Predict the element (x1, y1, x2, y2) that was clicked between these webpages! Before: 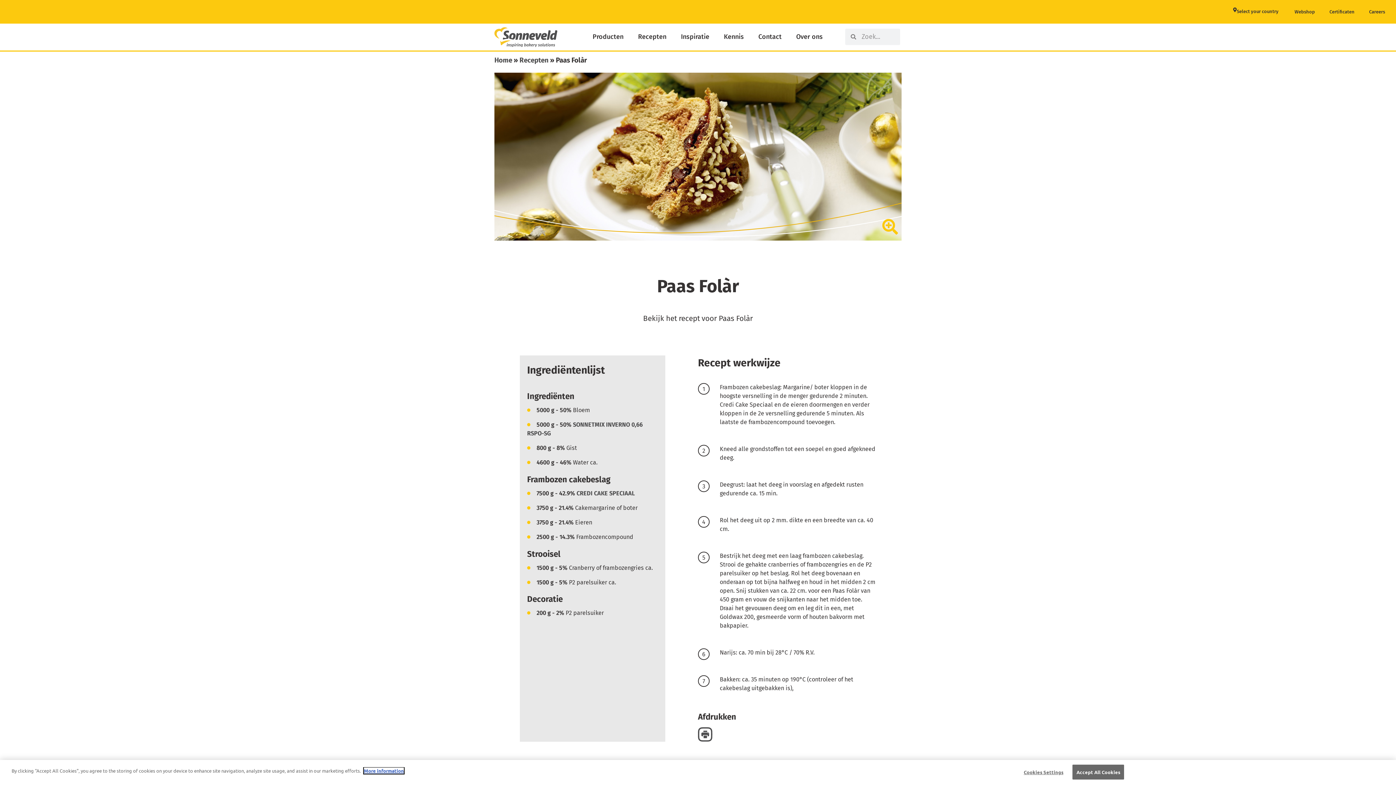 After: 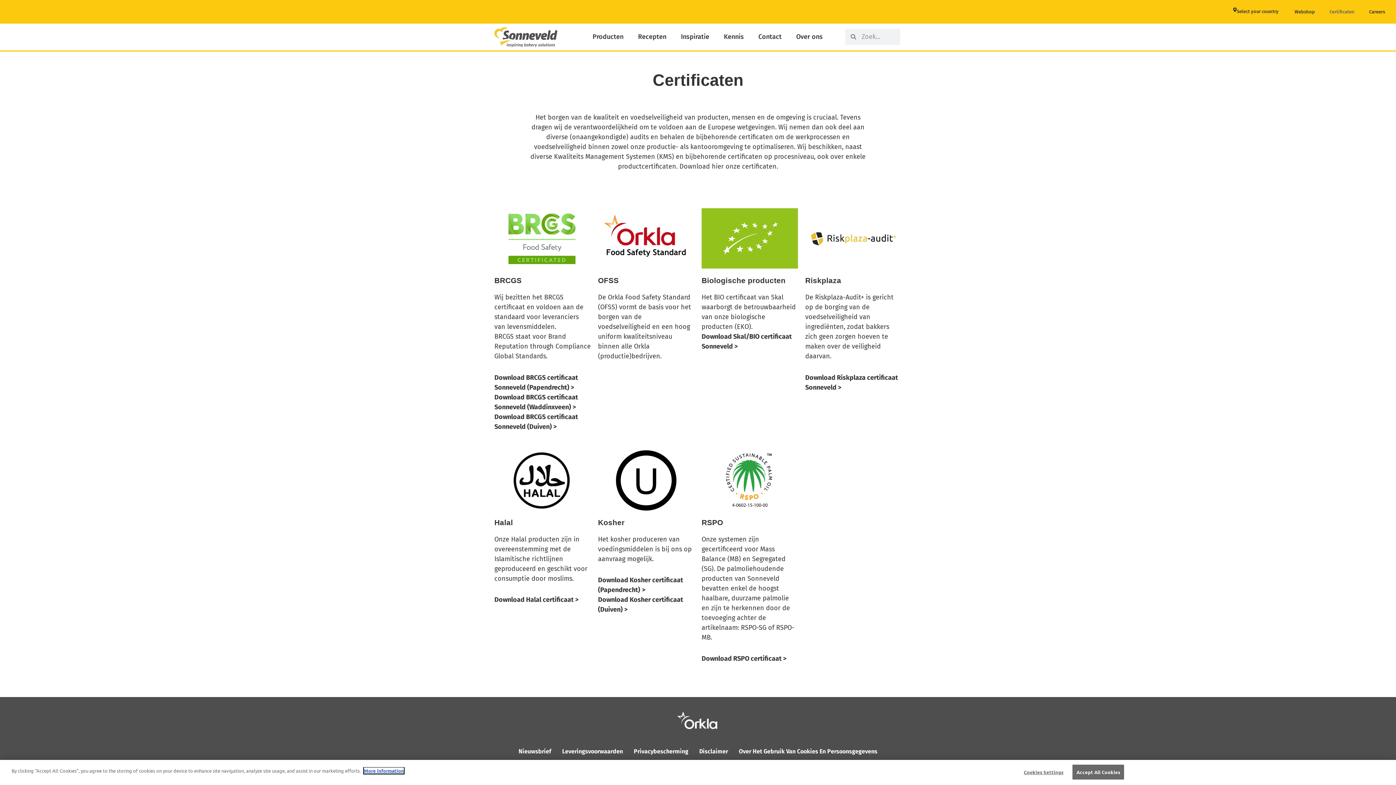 Action: bbox: (1322, 3, 1362, 20) label: Certificaten